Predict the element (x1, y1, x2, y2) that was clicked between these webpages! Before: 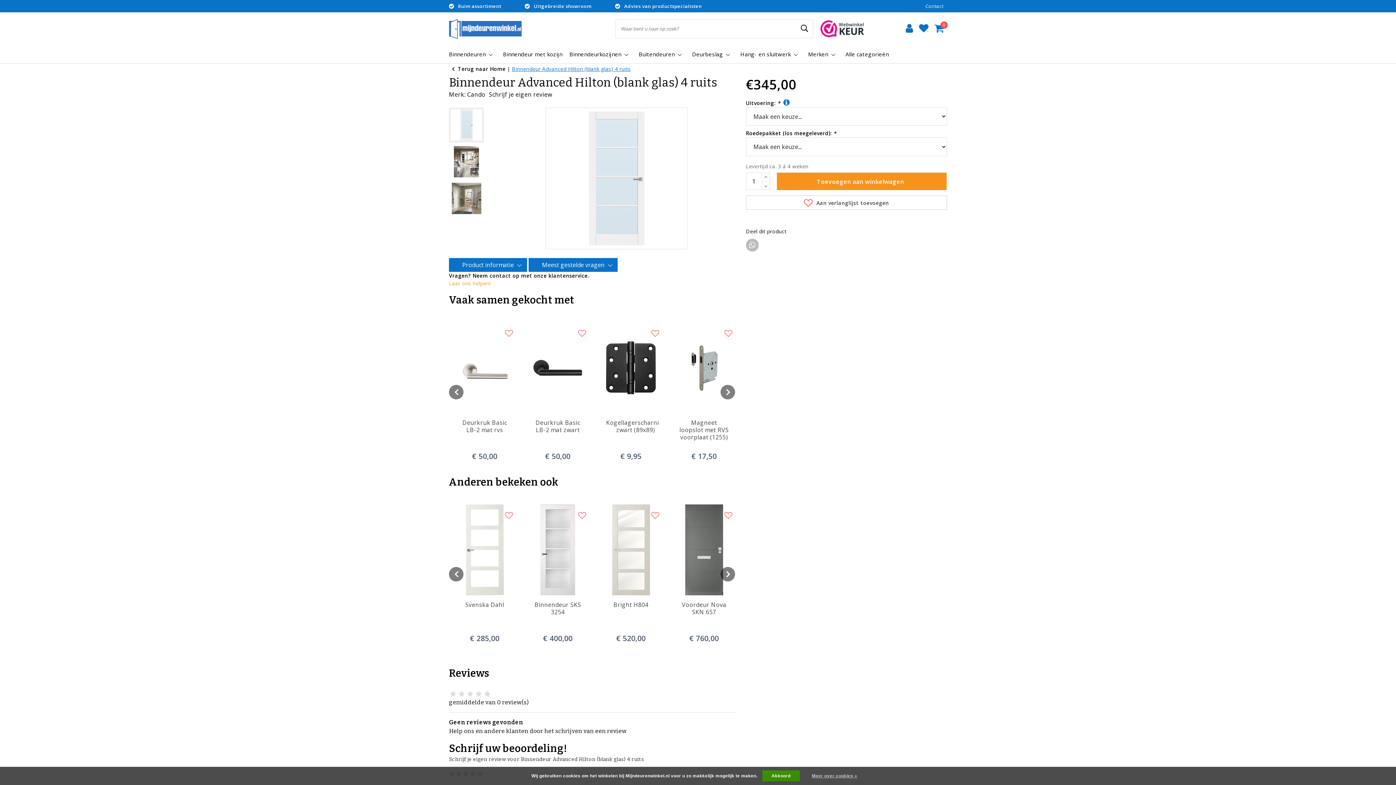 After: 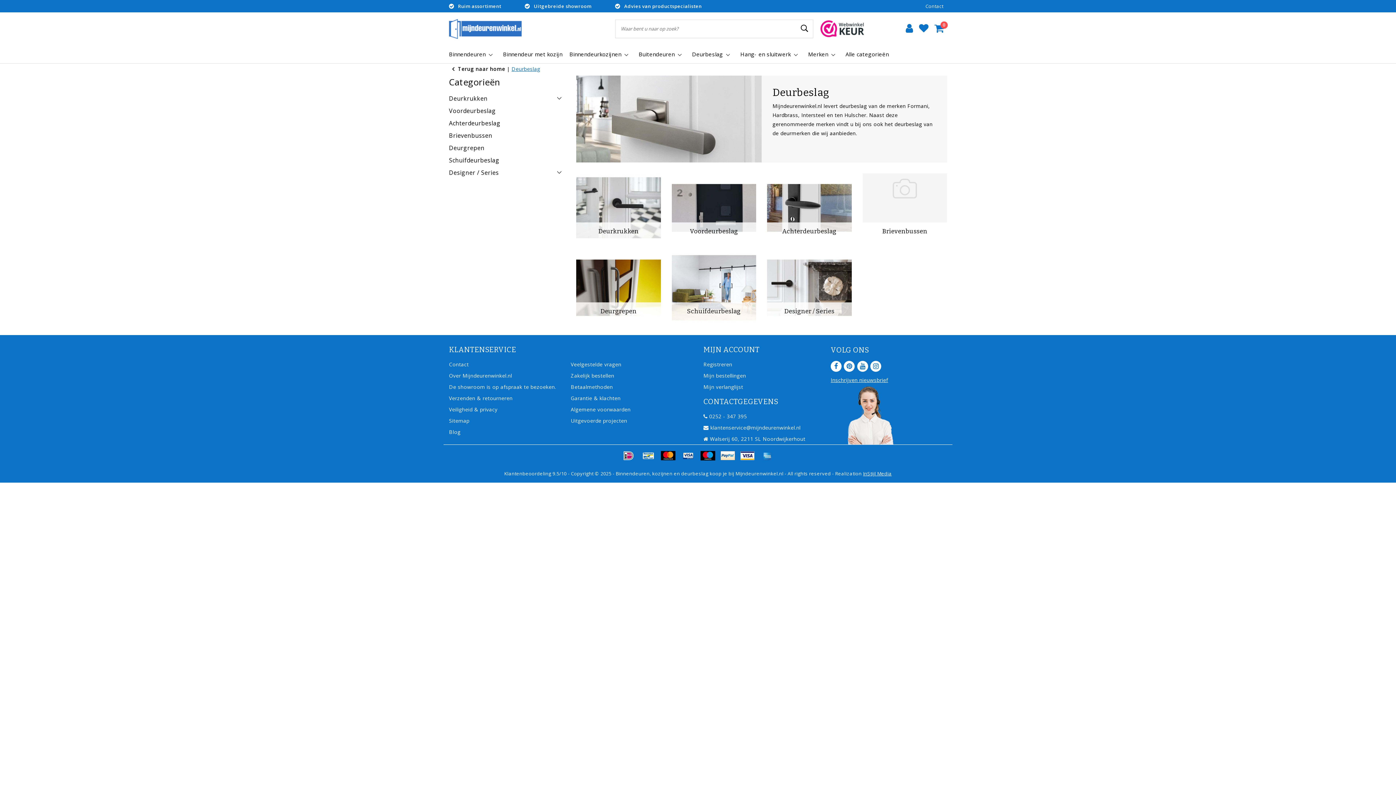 Action: bbox: (692, 45, 733, 63) label: Deurbeslag